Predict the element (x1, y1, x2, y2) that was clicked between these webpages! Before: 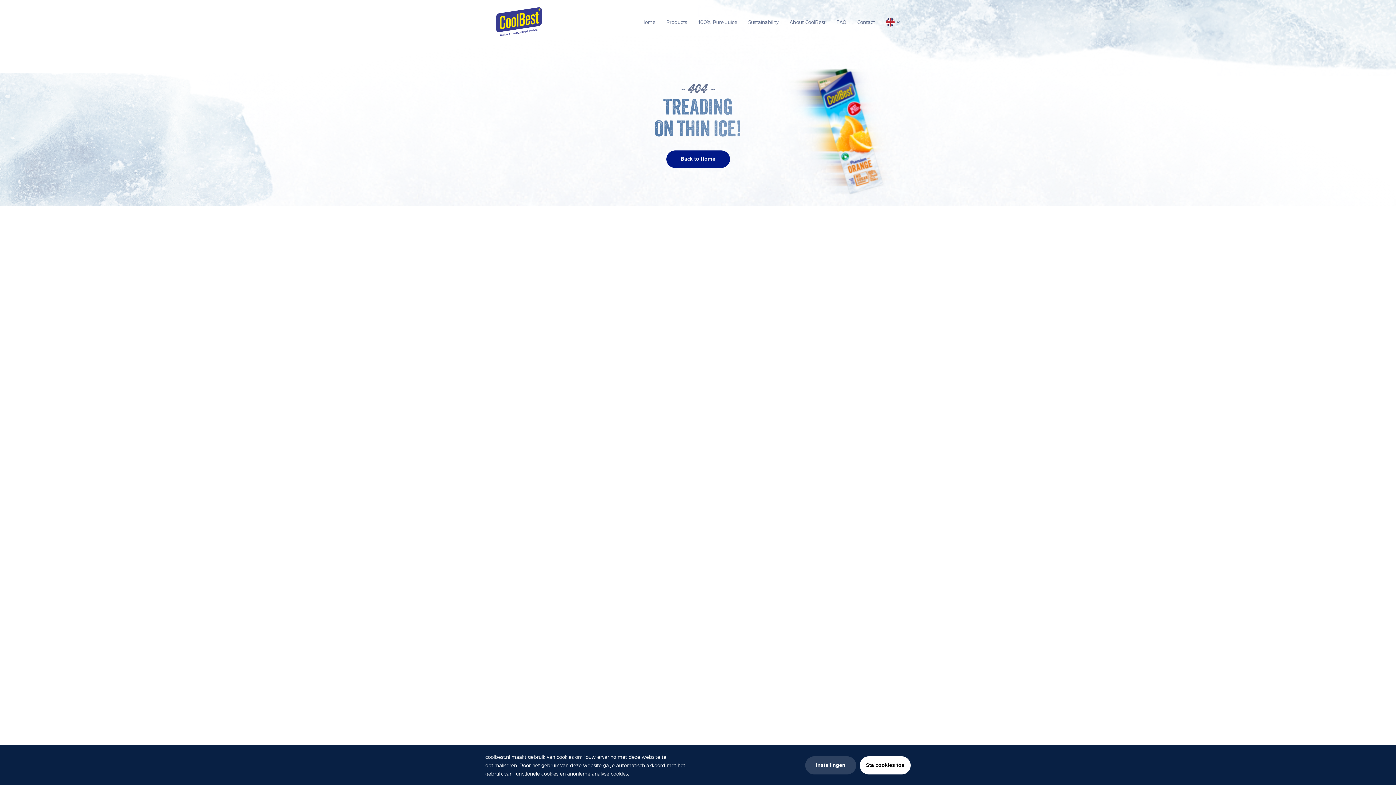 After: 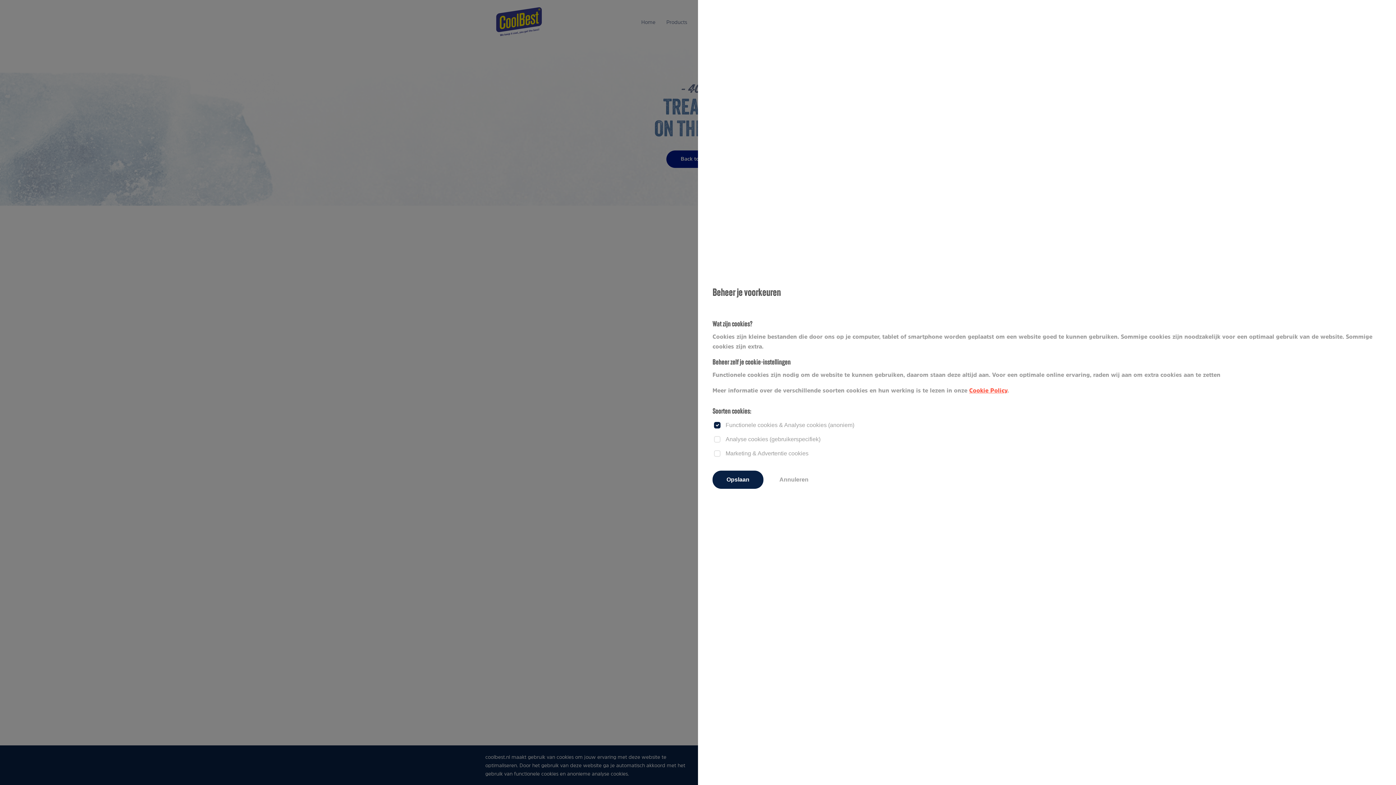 Action: label: Instellingen bbox: (805, 756, 856, 774)